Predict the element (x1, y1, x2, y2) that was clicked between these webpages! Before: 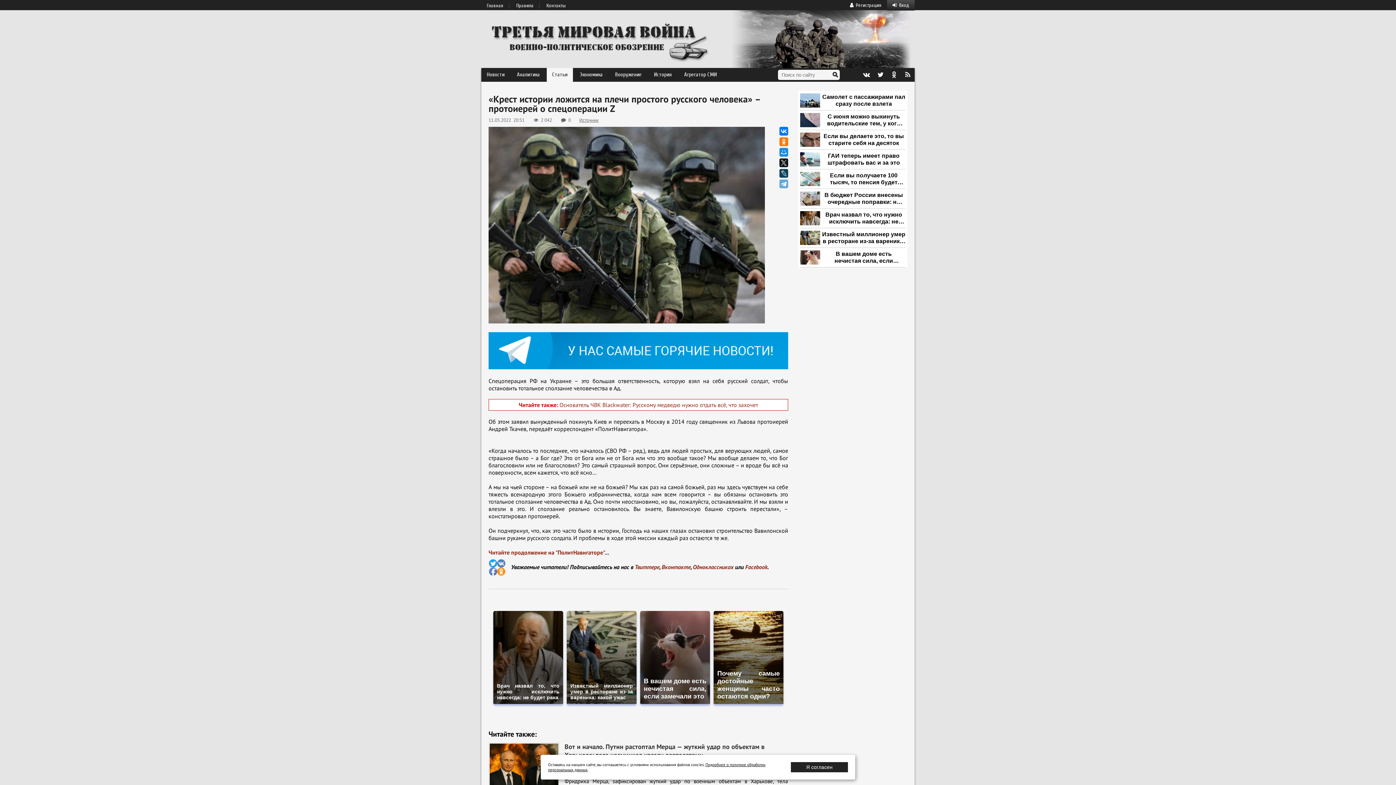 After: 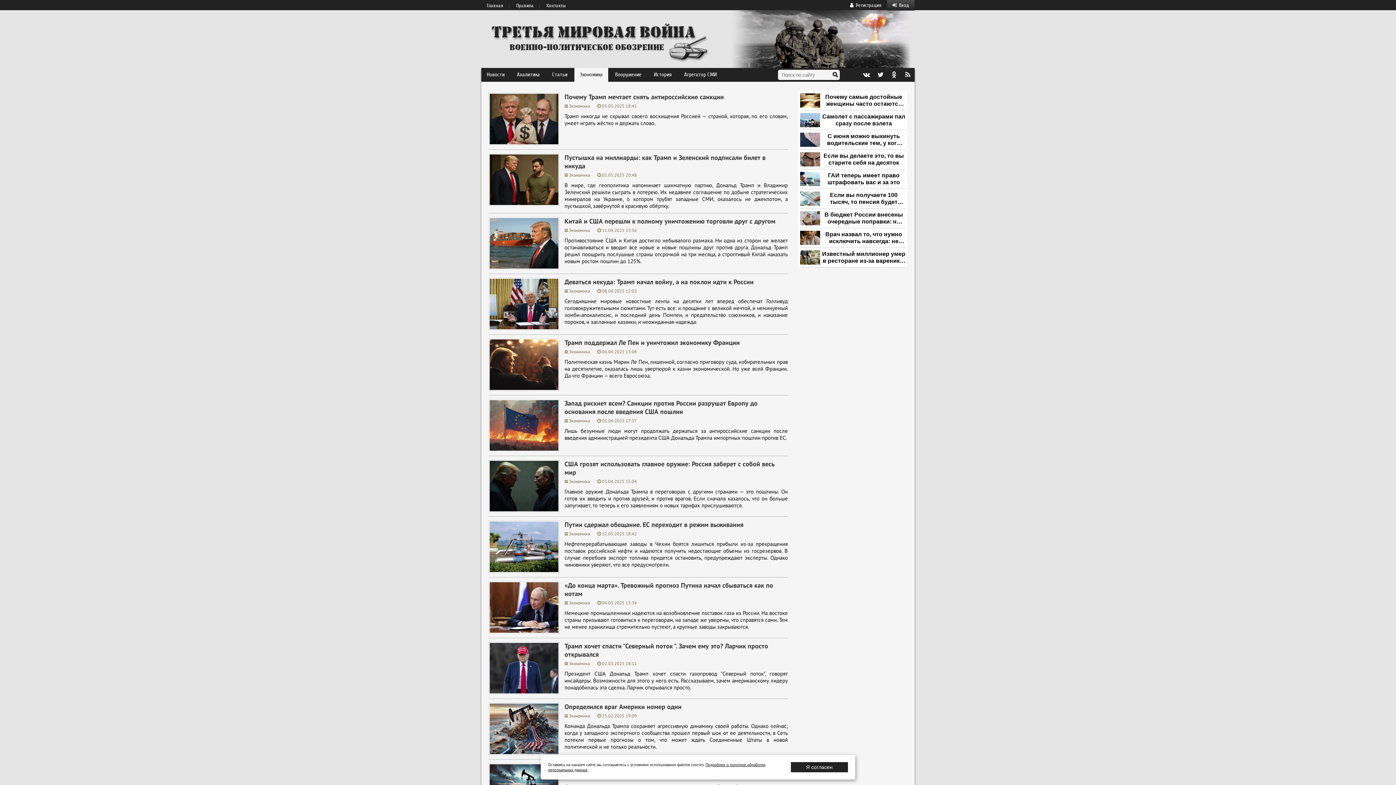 Action: bbox: (574, 68, 608, 81) label: Экономика